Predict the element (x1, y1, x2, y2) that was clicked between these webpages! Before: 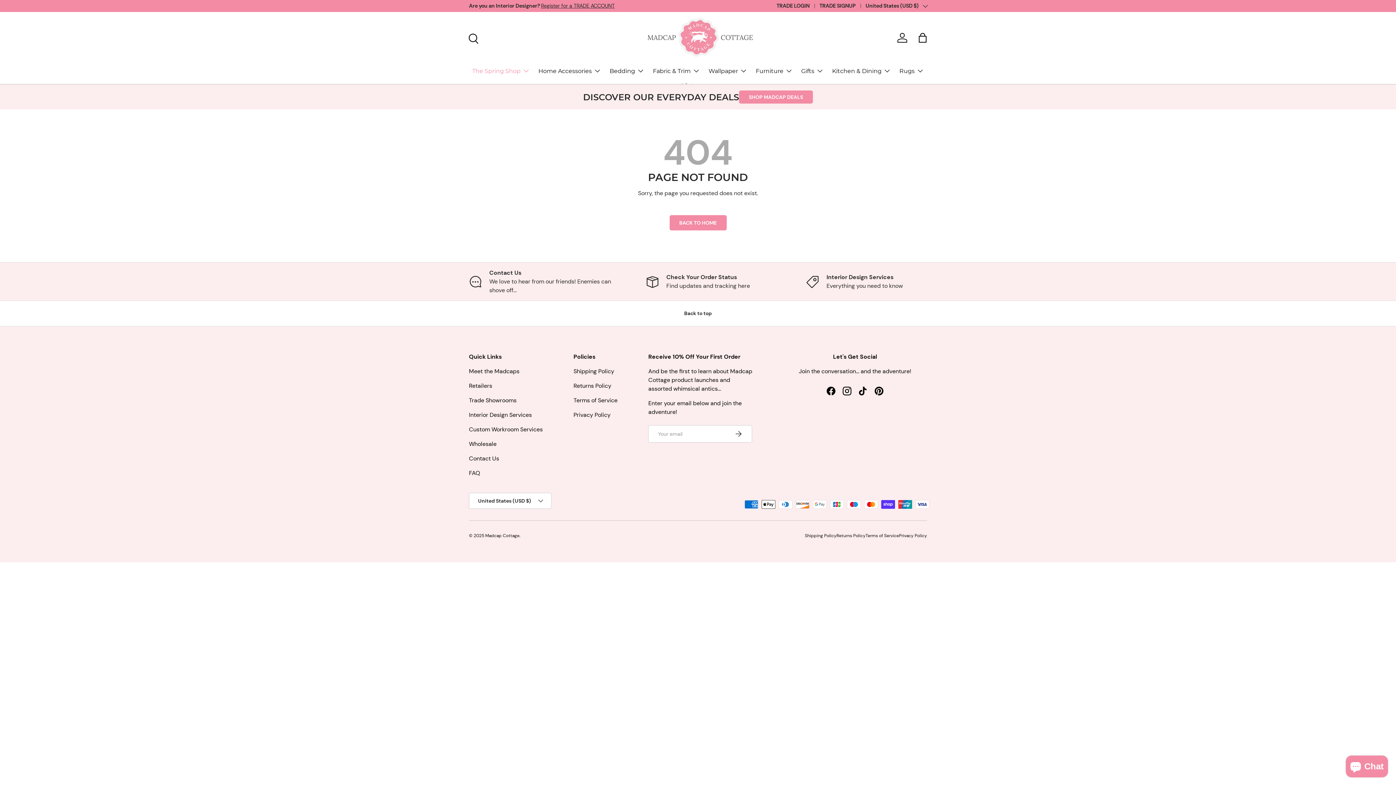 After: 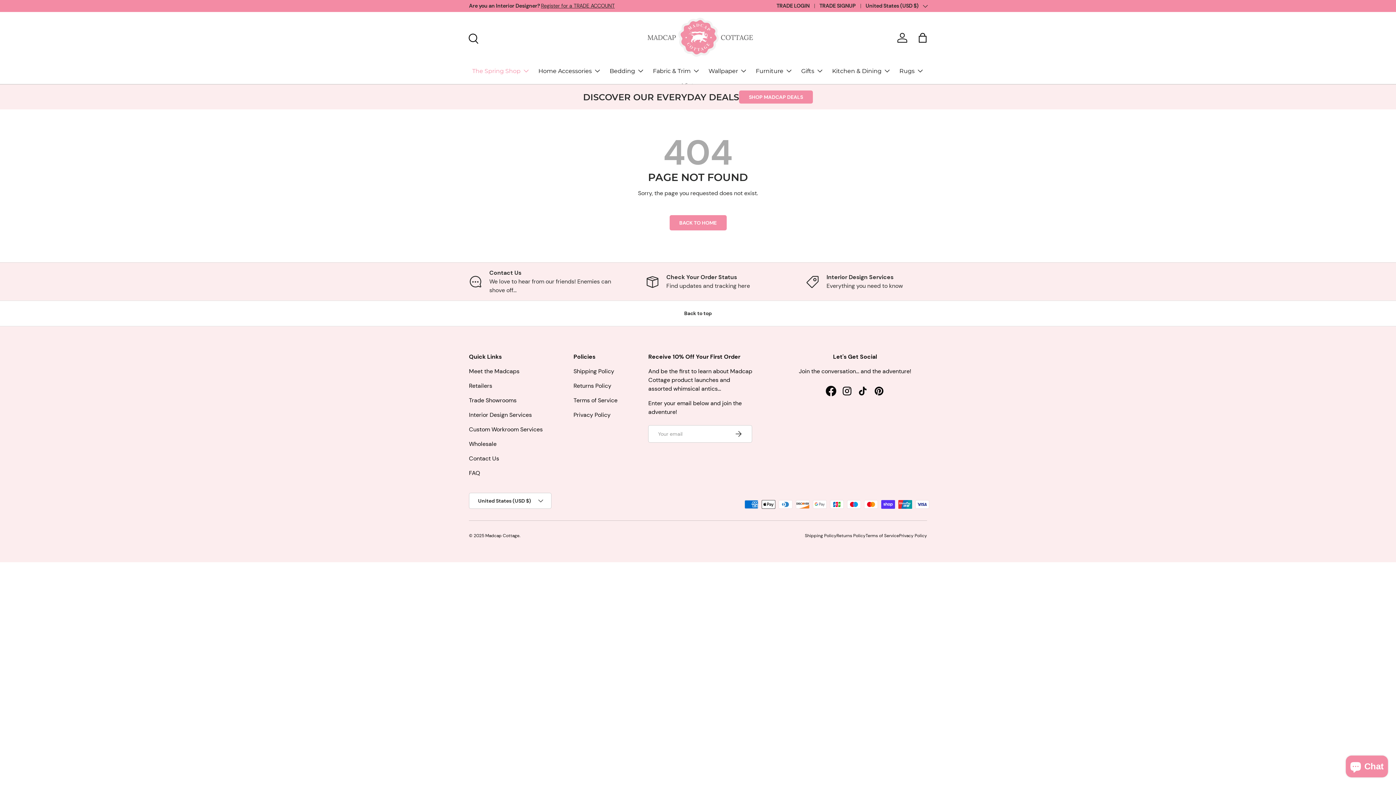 Action: bbox: (823, 383, 839, 399) label: Facebook